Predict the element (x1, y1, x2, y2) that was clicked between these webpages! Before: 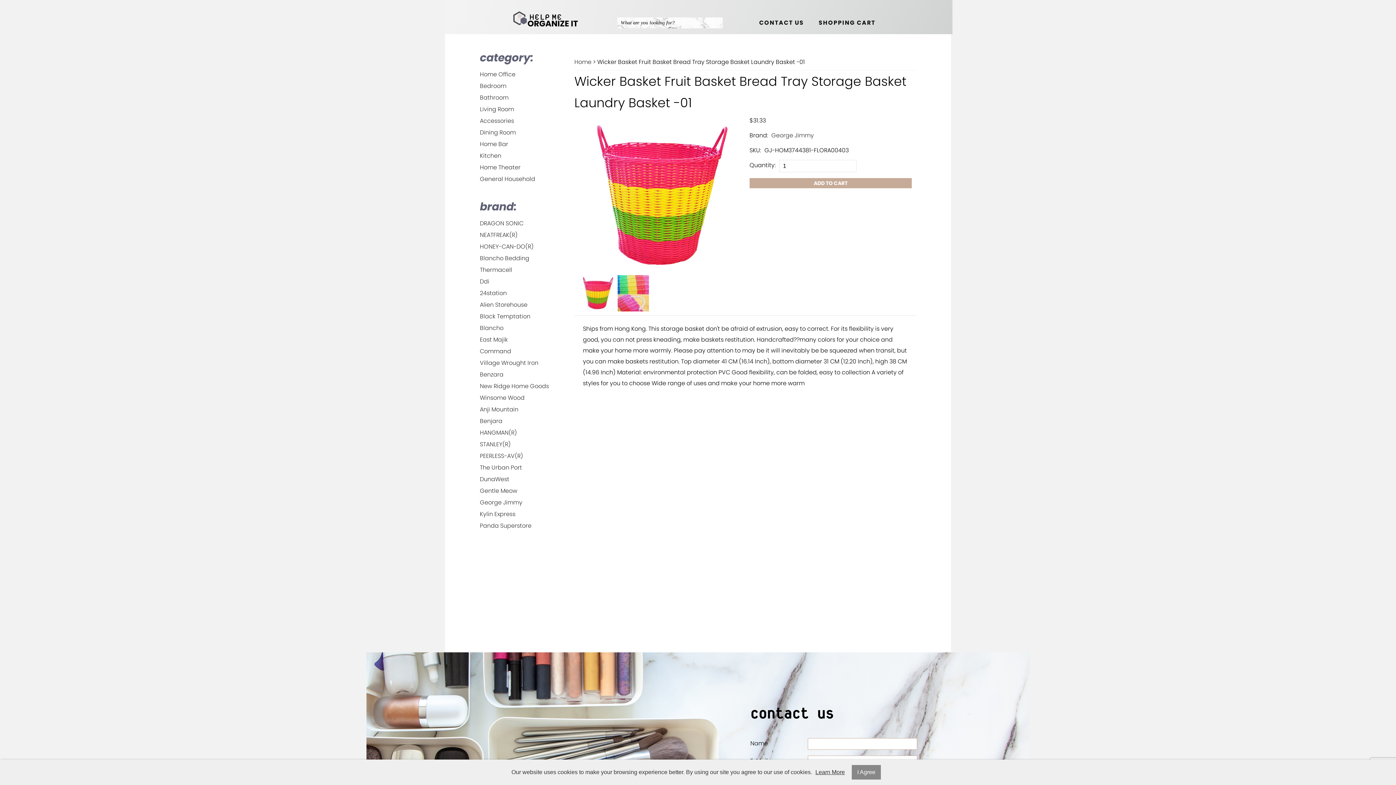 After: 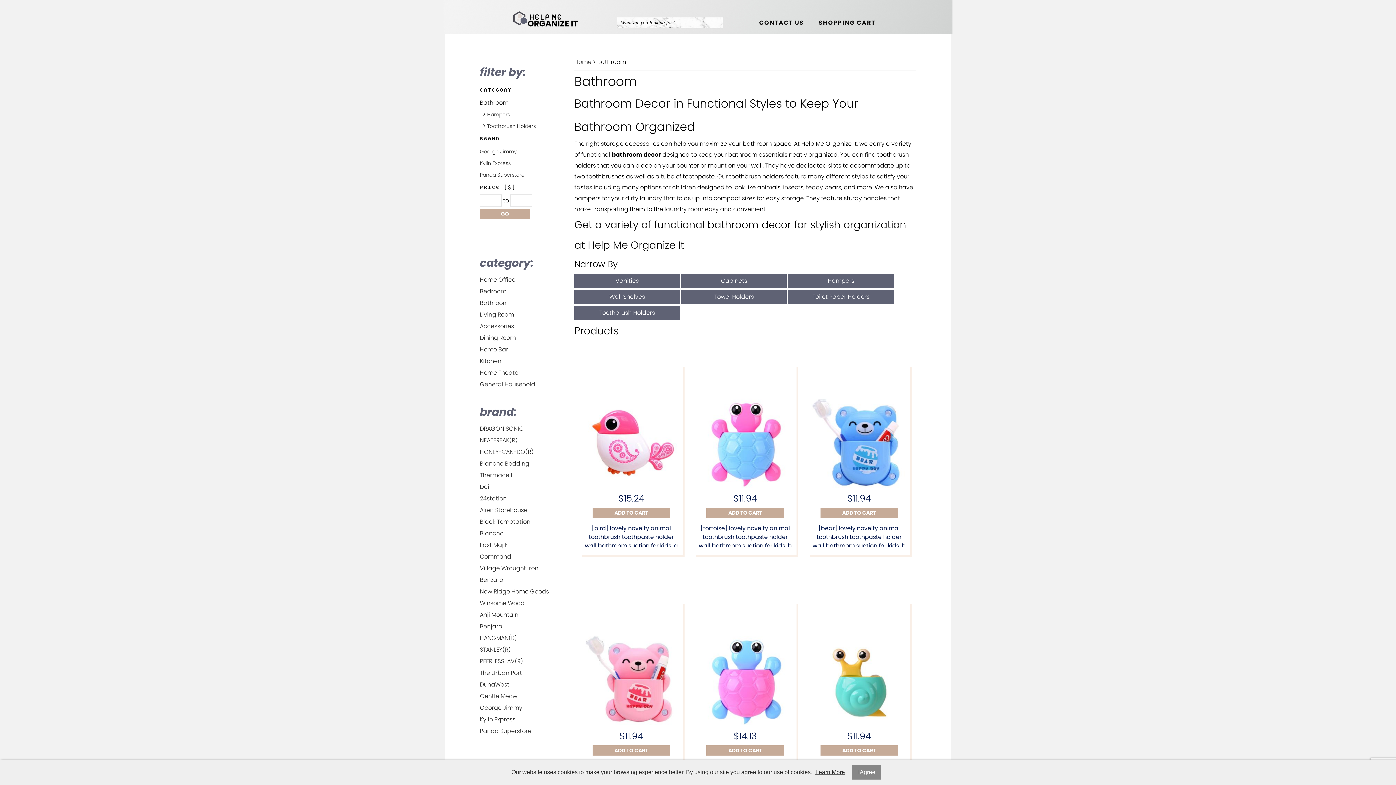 Action: label: Bathroom bbox: (480, 92, 567, 103)